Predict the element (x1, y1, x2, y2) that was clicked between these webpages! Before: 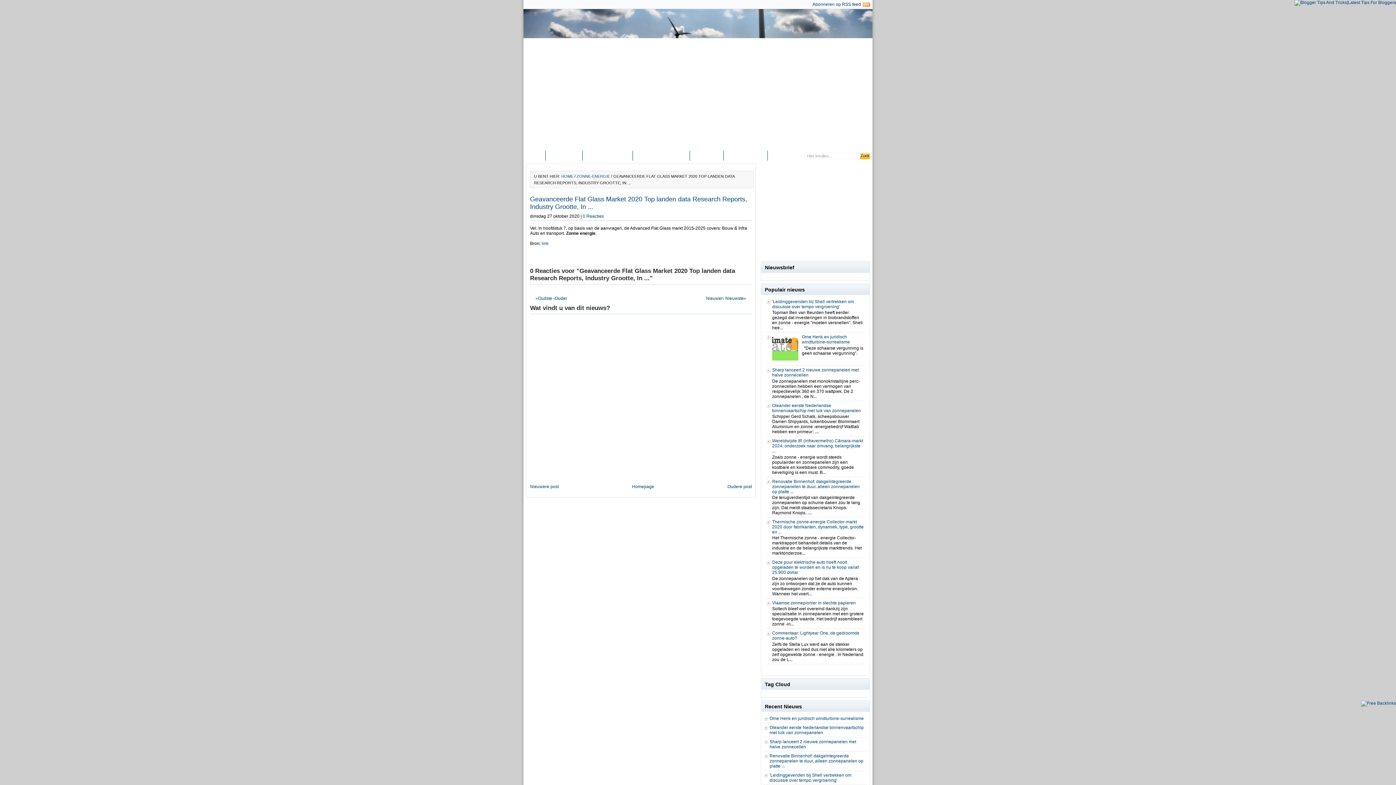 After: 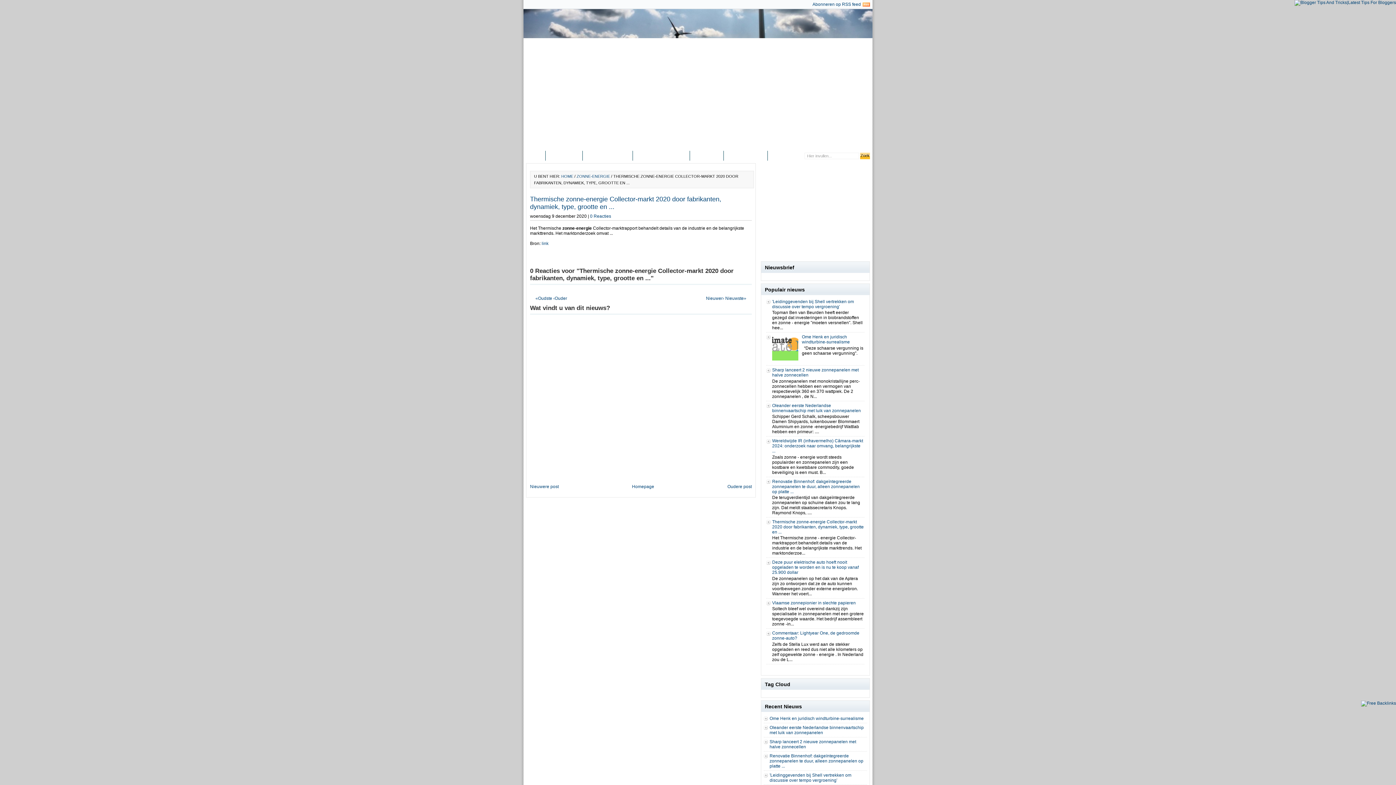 Action: label: Thermische zonne-energie Collector-markt 2020 door fabrikanten, dynamiek, type, grootte en ... bbox: (772, 519, 864, 534)